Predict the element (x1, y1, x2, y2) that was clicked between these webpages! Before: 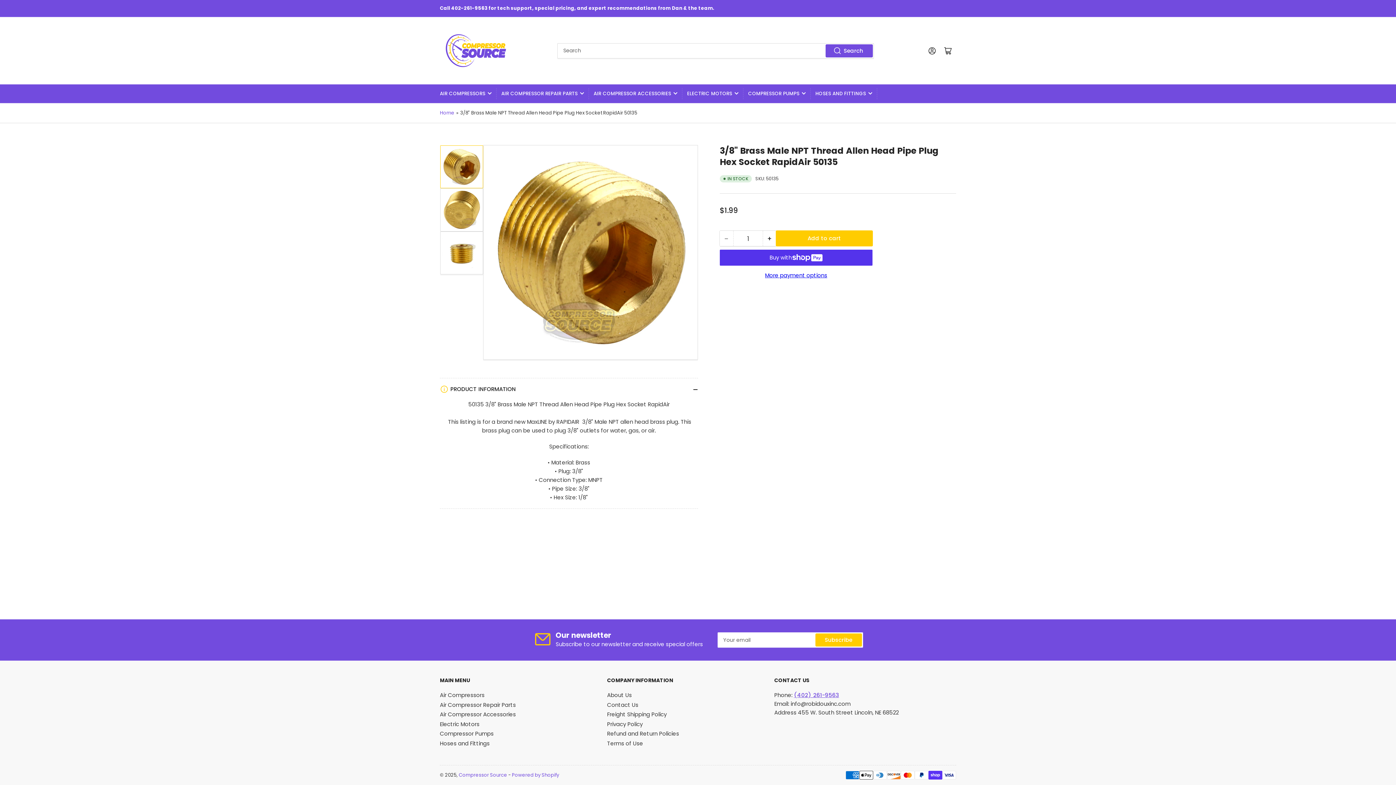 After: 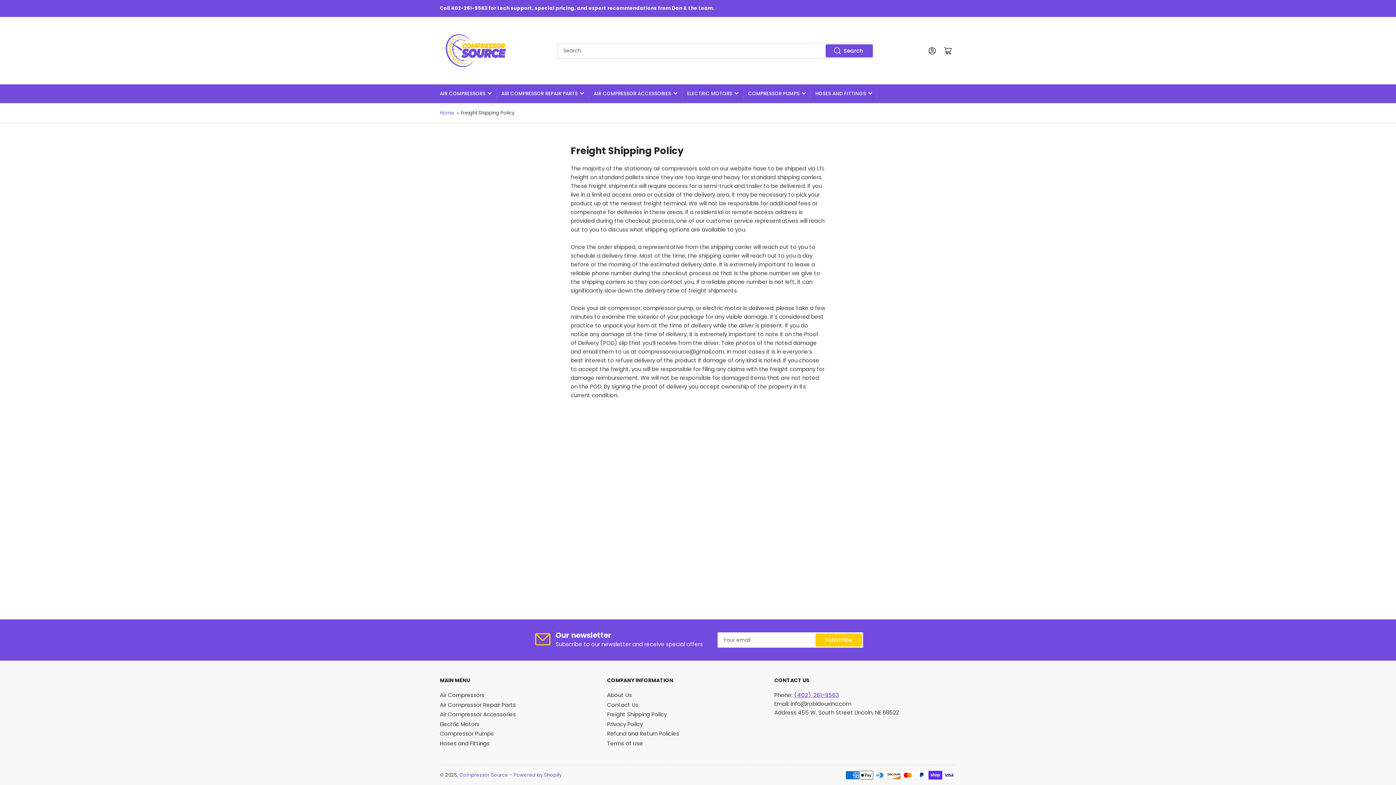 Action: label: Freight Shipping Policy bbox: (607, 710, 666, 718)